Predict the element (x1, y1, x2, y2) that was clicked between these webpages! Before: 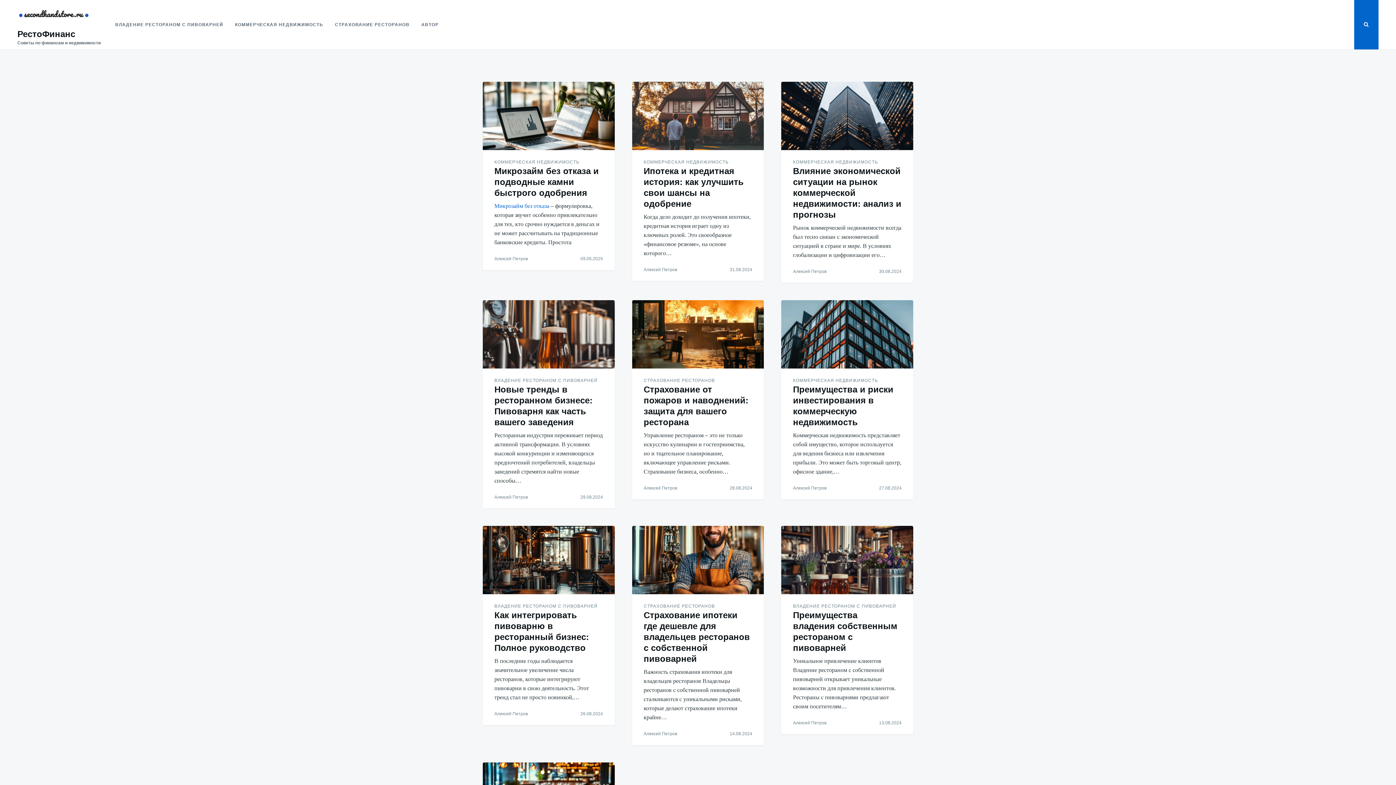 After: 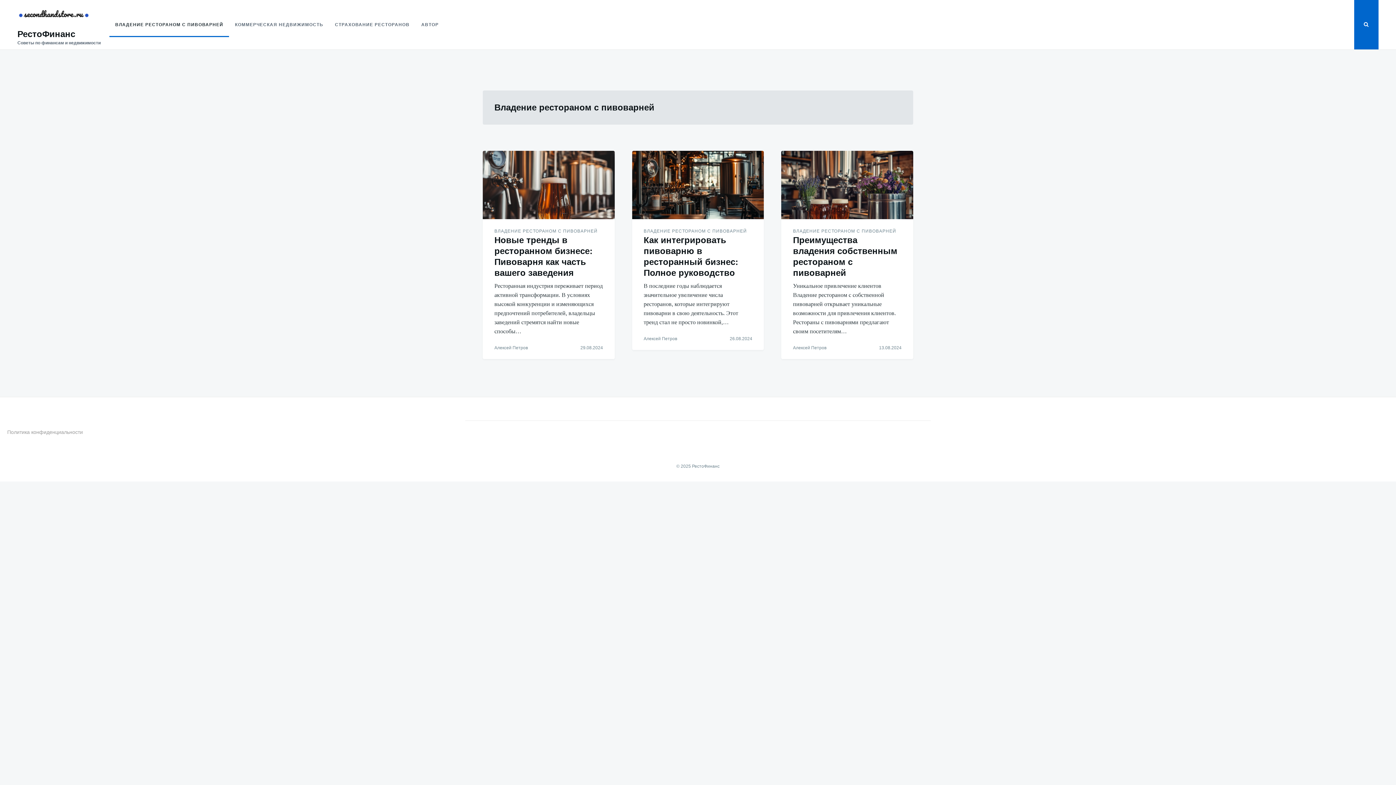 Action: bbox: (793, 603, 896, 610) label: ВЛАДЕНИЕ РЕСТОРАНОМ С ПИВОВАРНЕЙ